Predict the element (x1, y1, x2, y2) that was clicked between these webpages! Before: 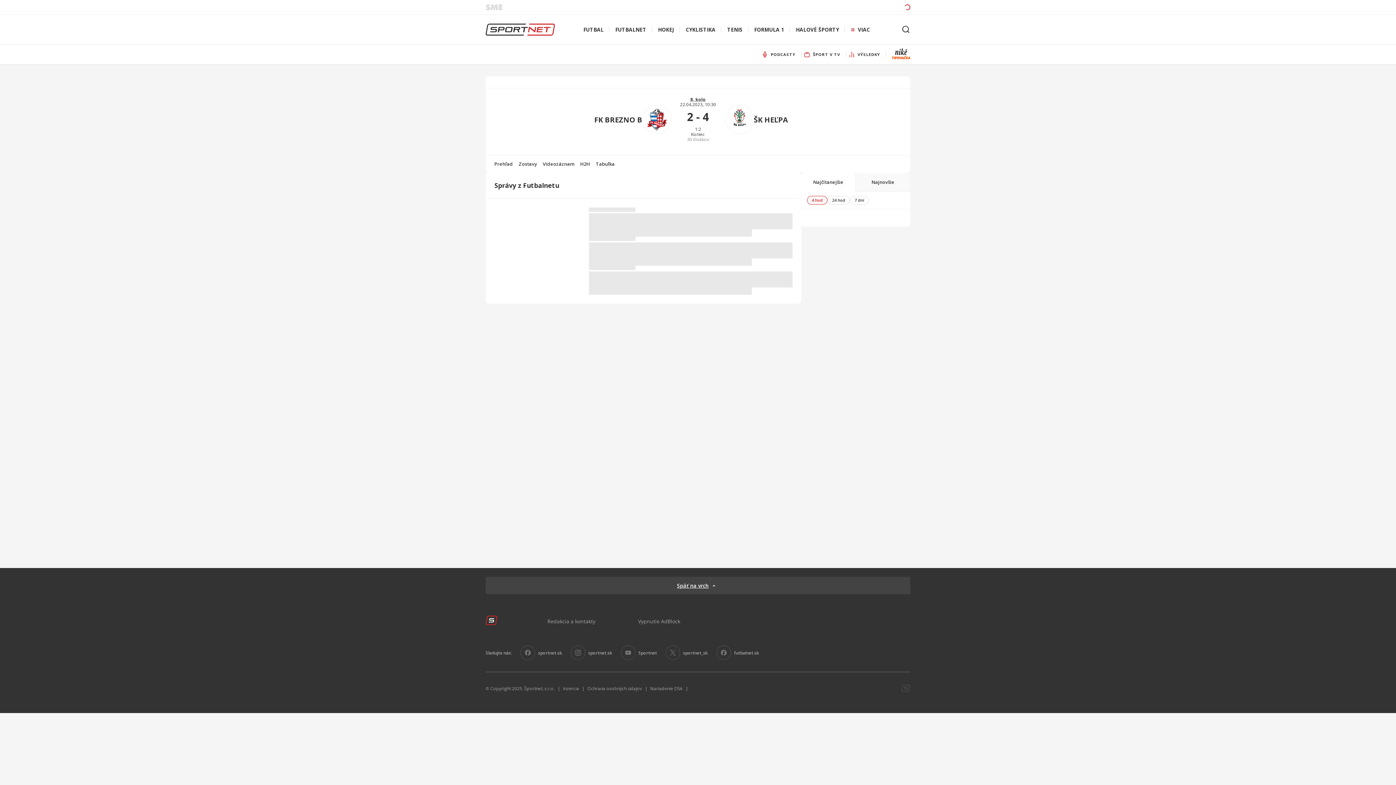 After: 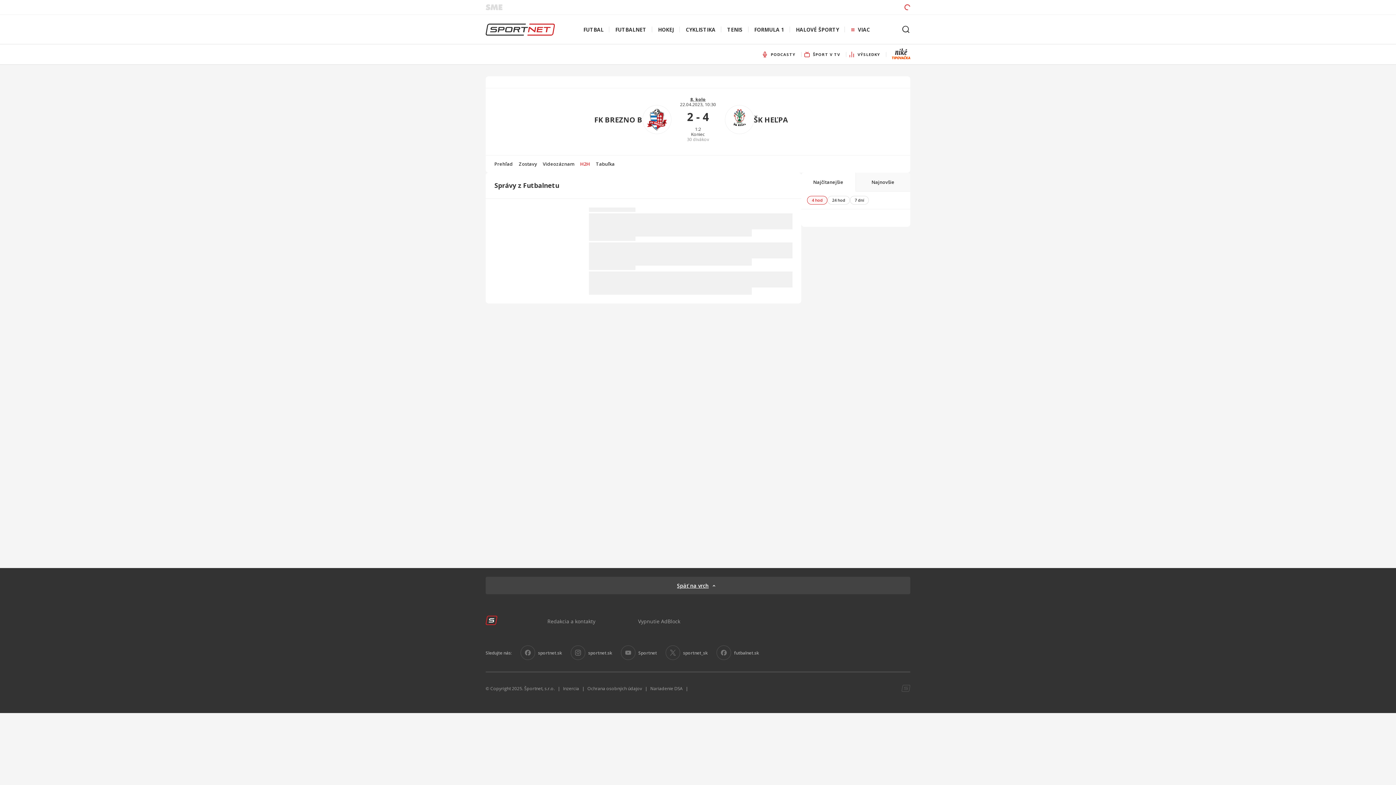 Action: bbox: (577, 155, 593, 172) label: H2H